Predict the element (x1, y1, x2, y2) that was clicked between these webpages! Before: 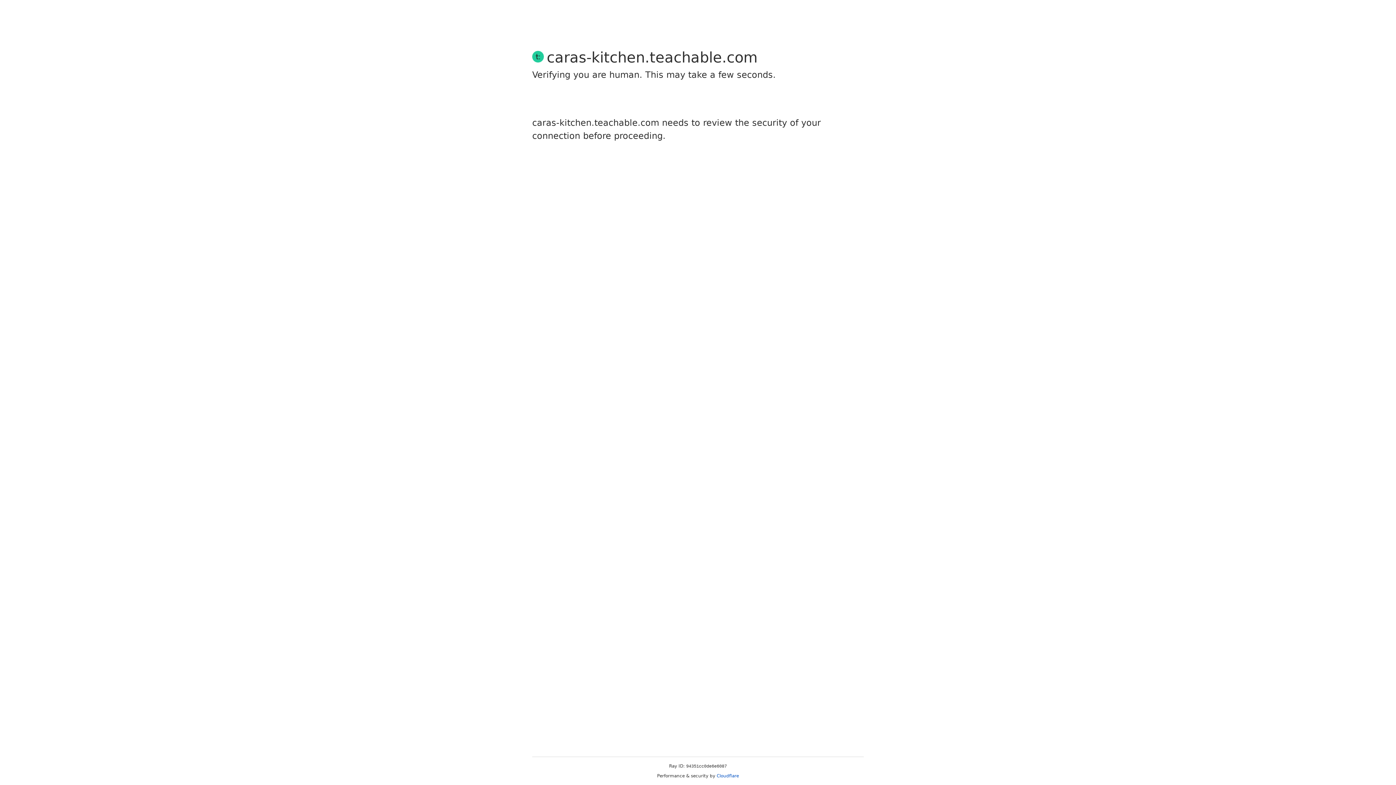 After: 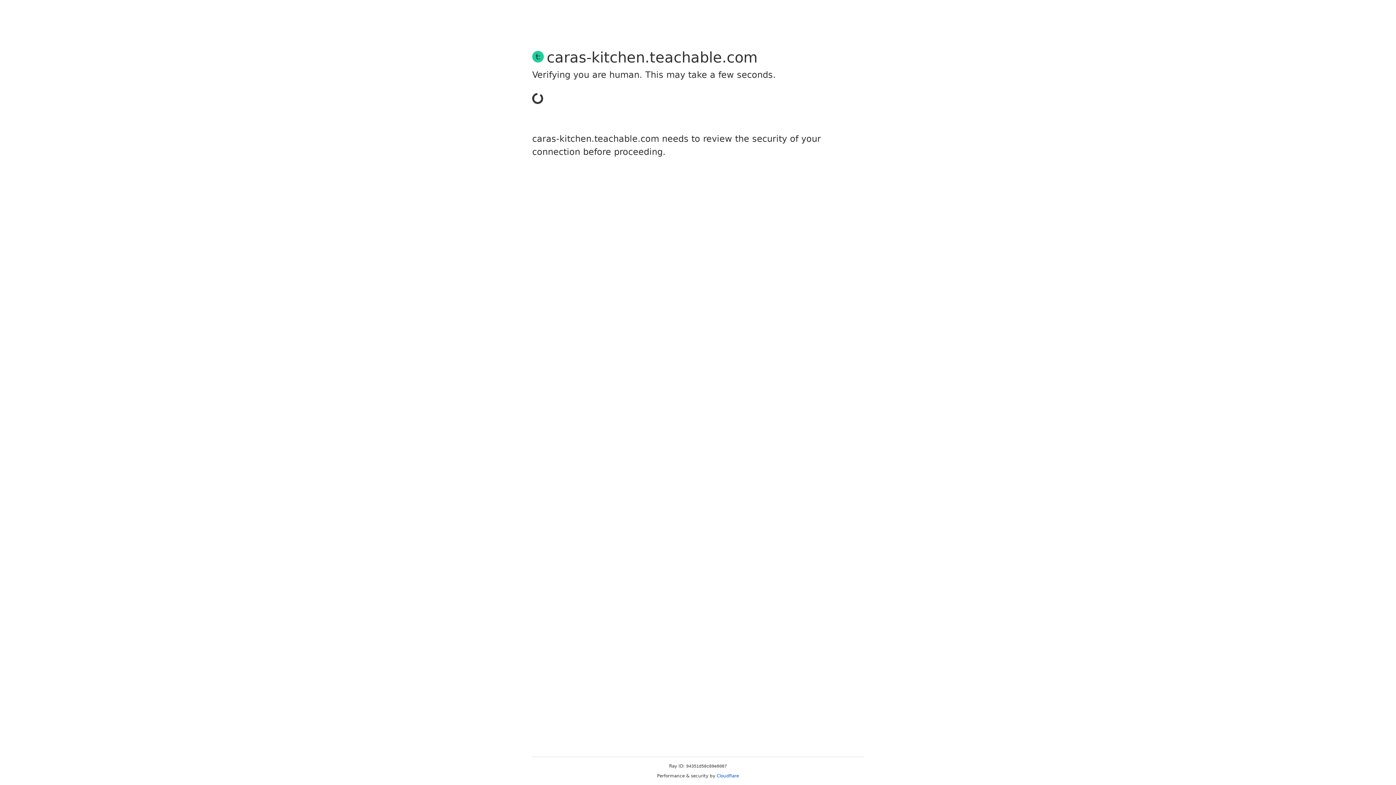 Action: bbox: (716, 773, 739, 778) label: Cloudflare